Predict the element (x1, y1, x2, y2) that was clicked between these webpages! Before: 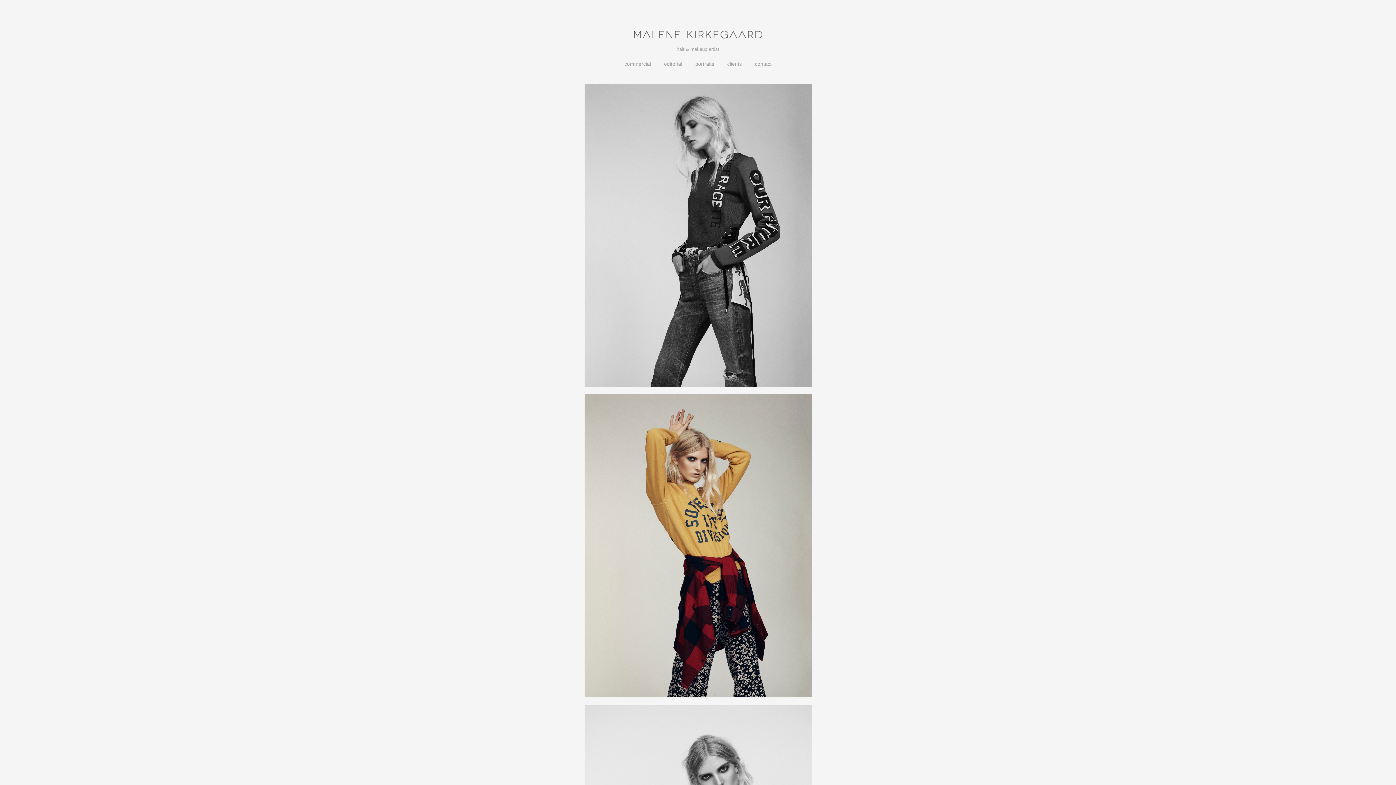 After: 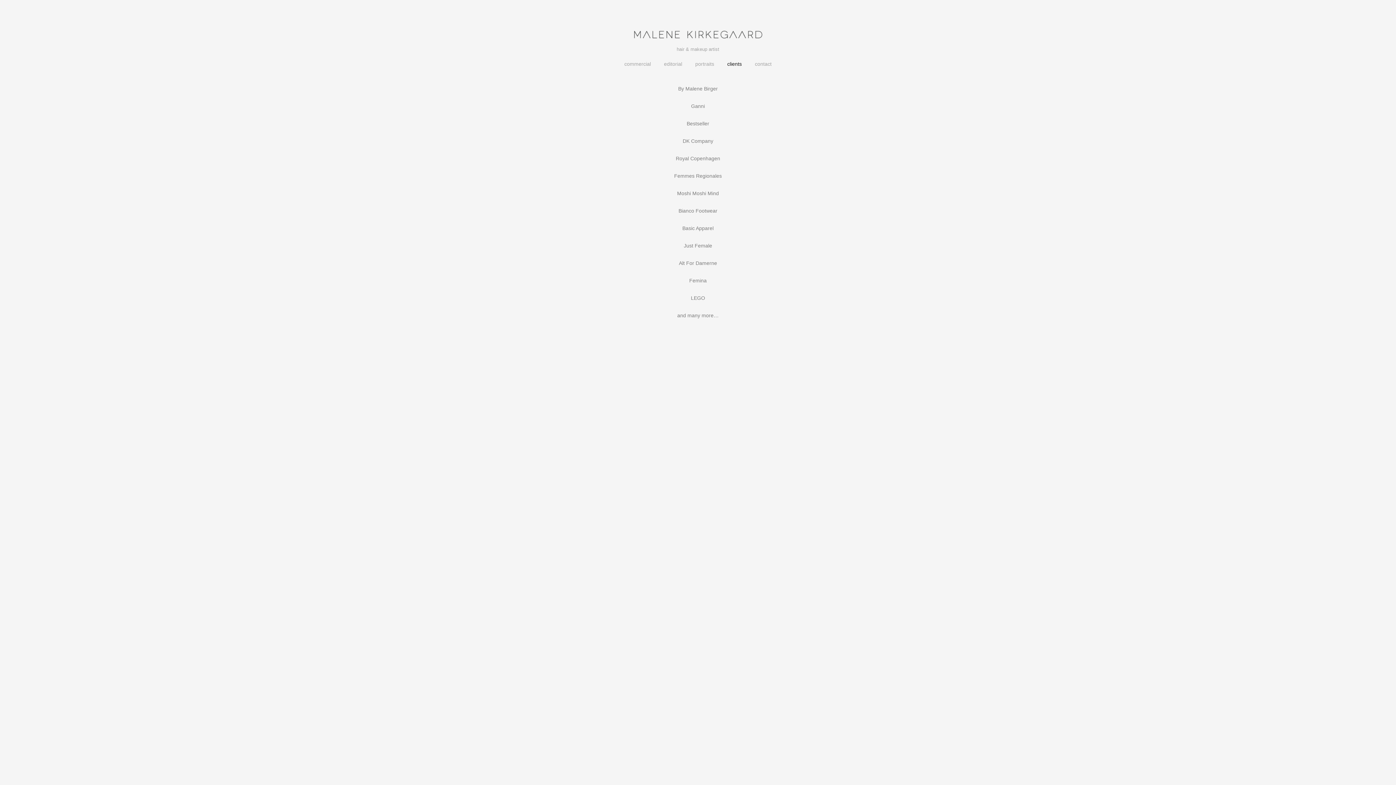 Action: bbox: (724, 57, 744, 70) label: clients